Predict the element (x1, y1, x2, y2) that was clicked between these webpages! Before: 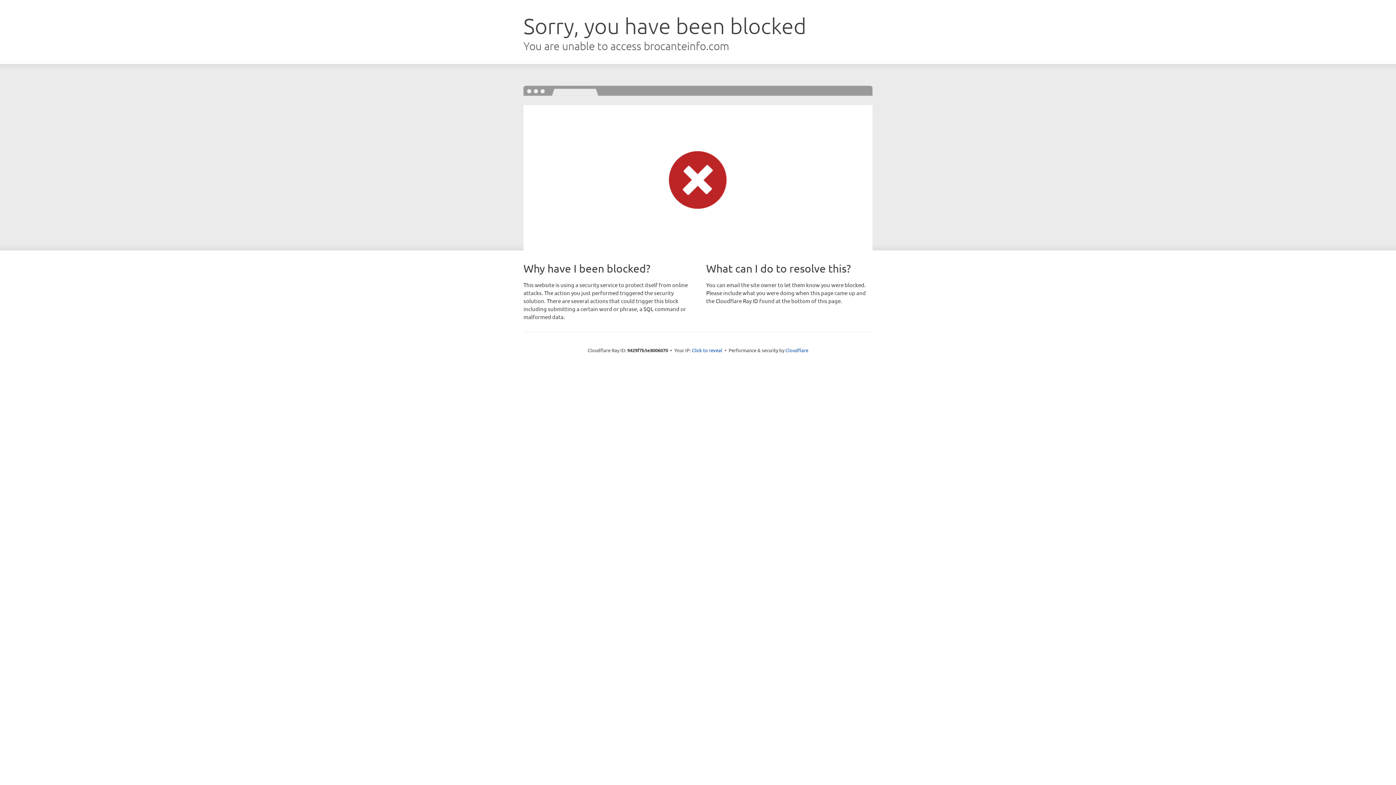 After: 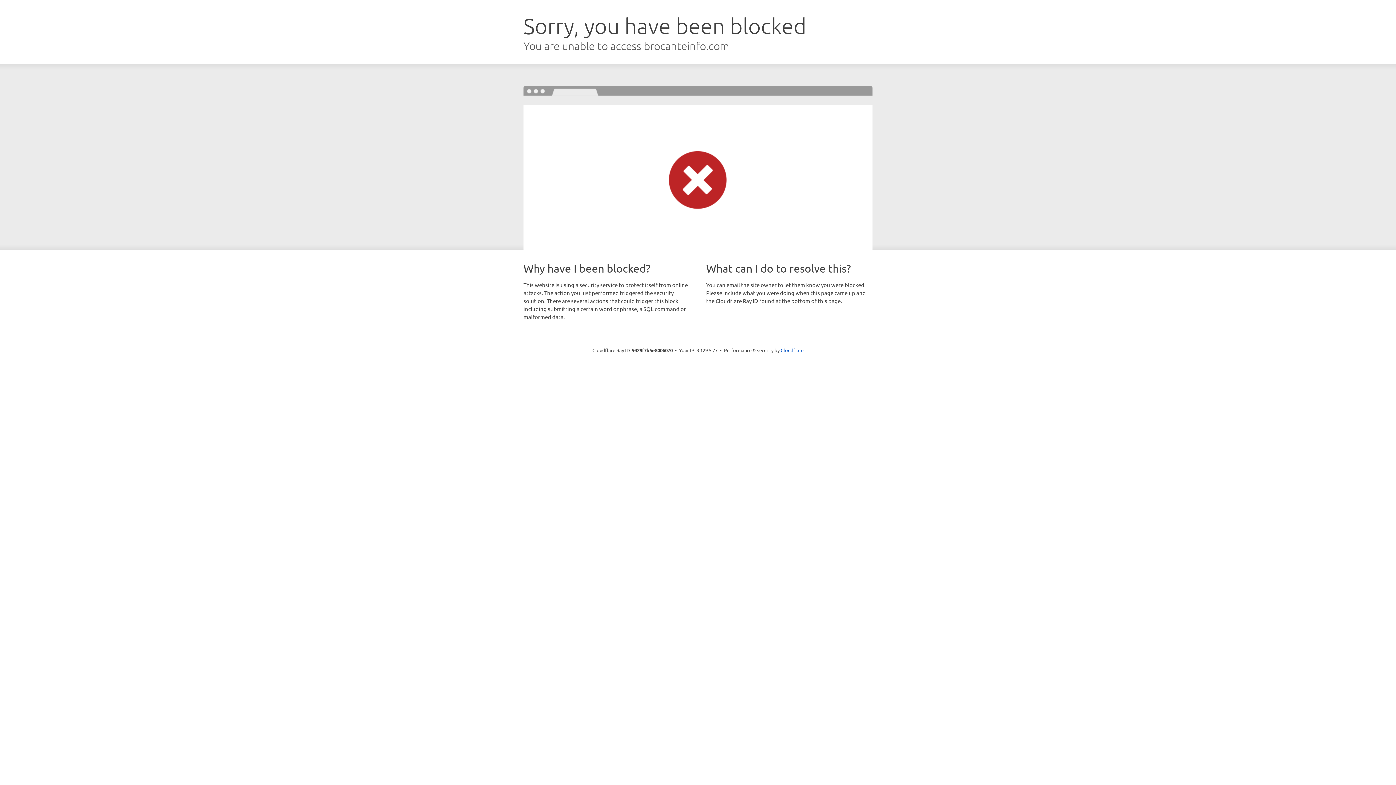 Action: label: Click to reveal bbox: (692, 346, 722, 353)